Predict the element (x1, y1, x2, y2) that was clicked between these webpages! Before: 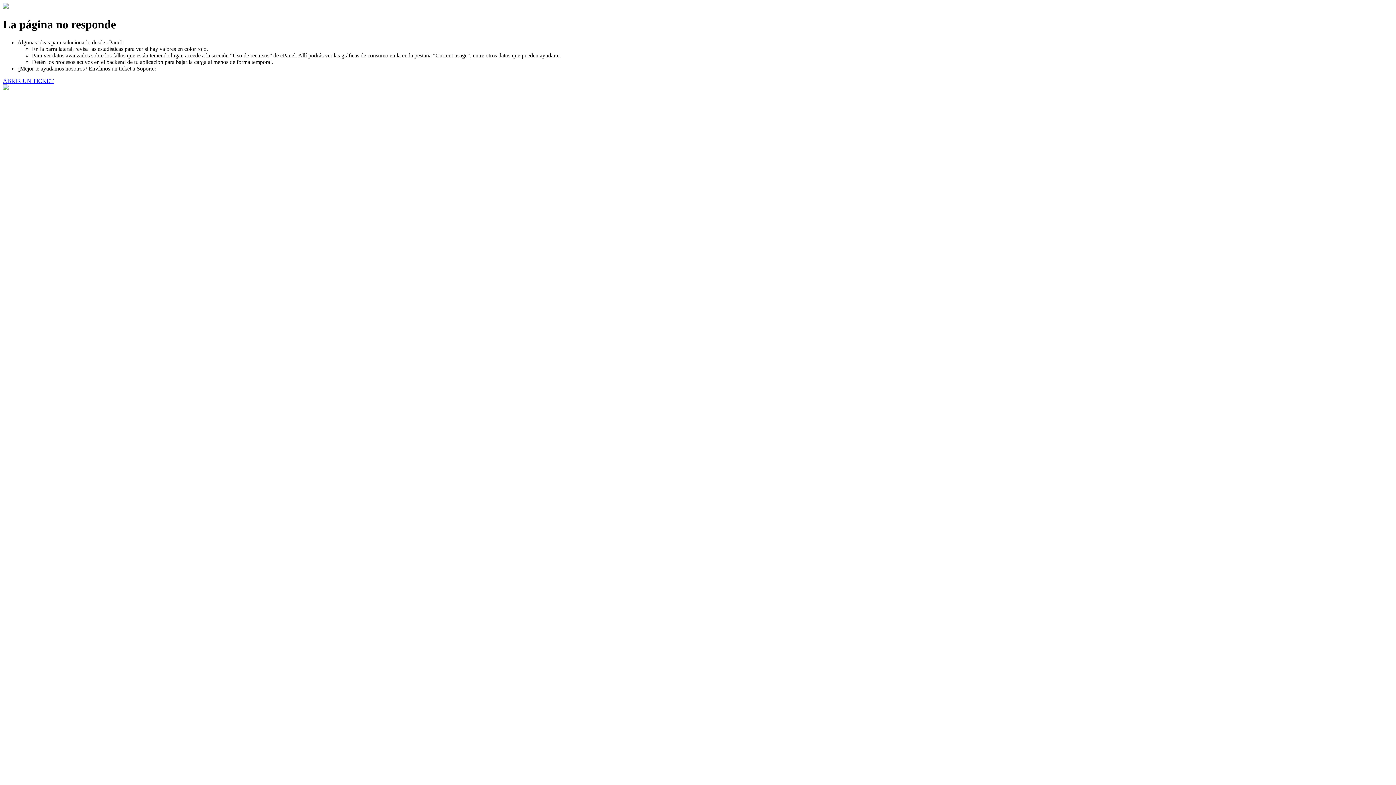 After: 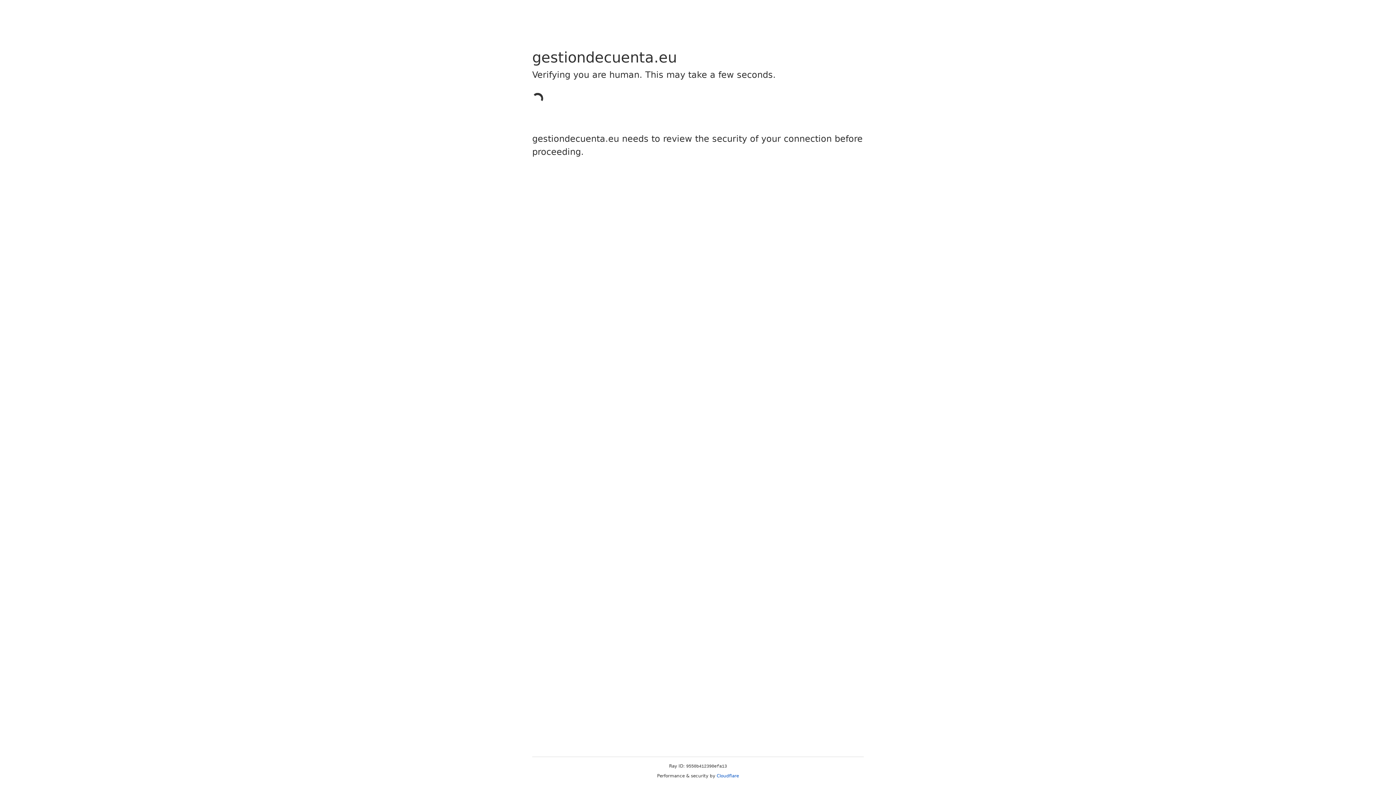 Action: label: ABRIR UN TICKET bbox: (2, 77, 53, 83)